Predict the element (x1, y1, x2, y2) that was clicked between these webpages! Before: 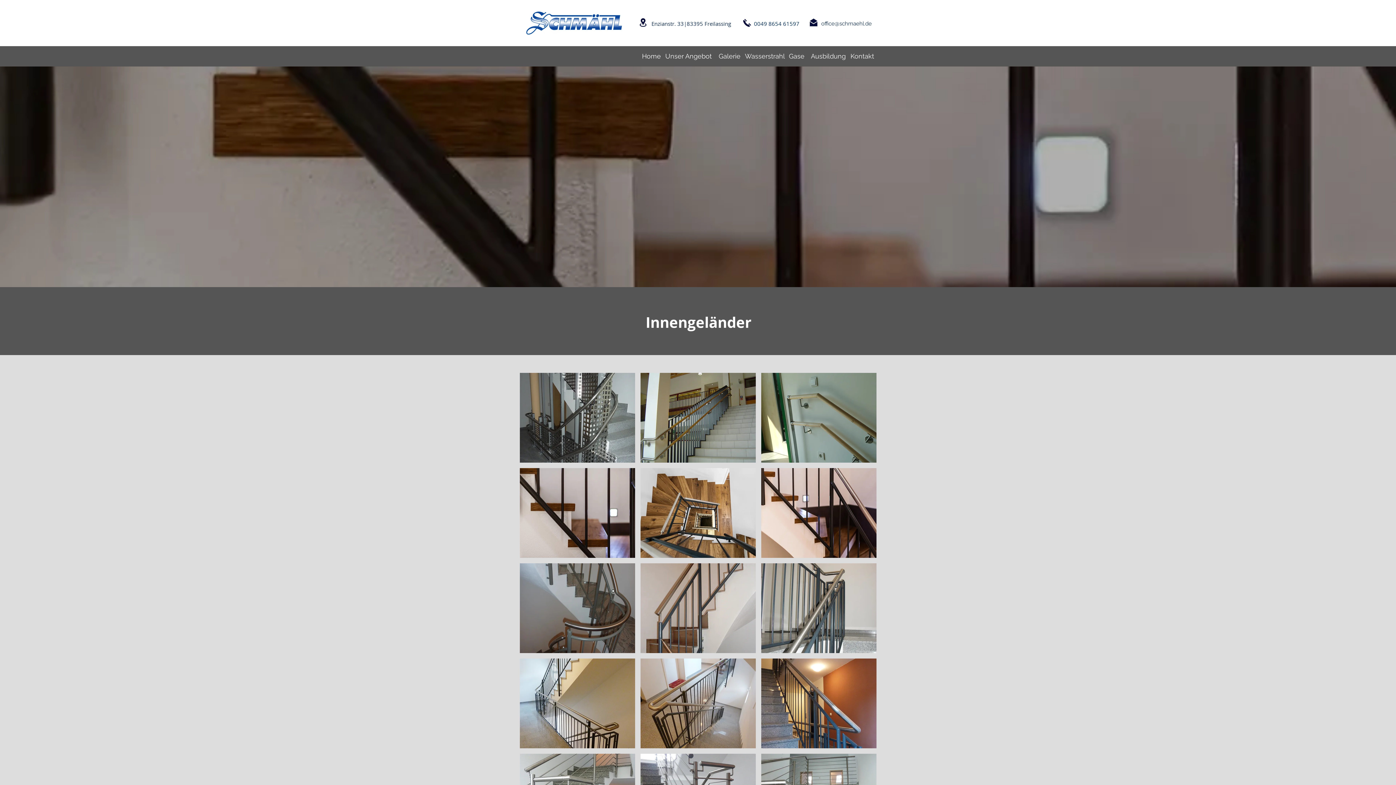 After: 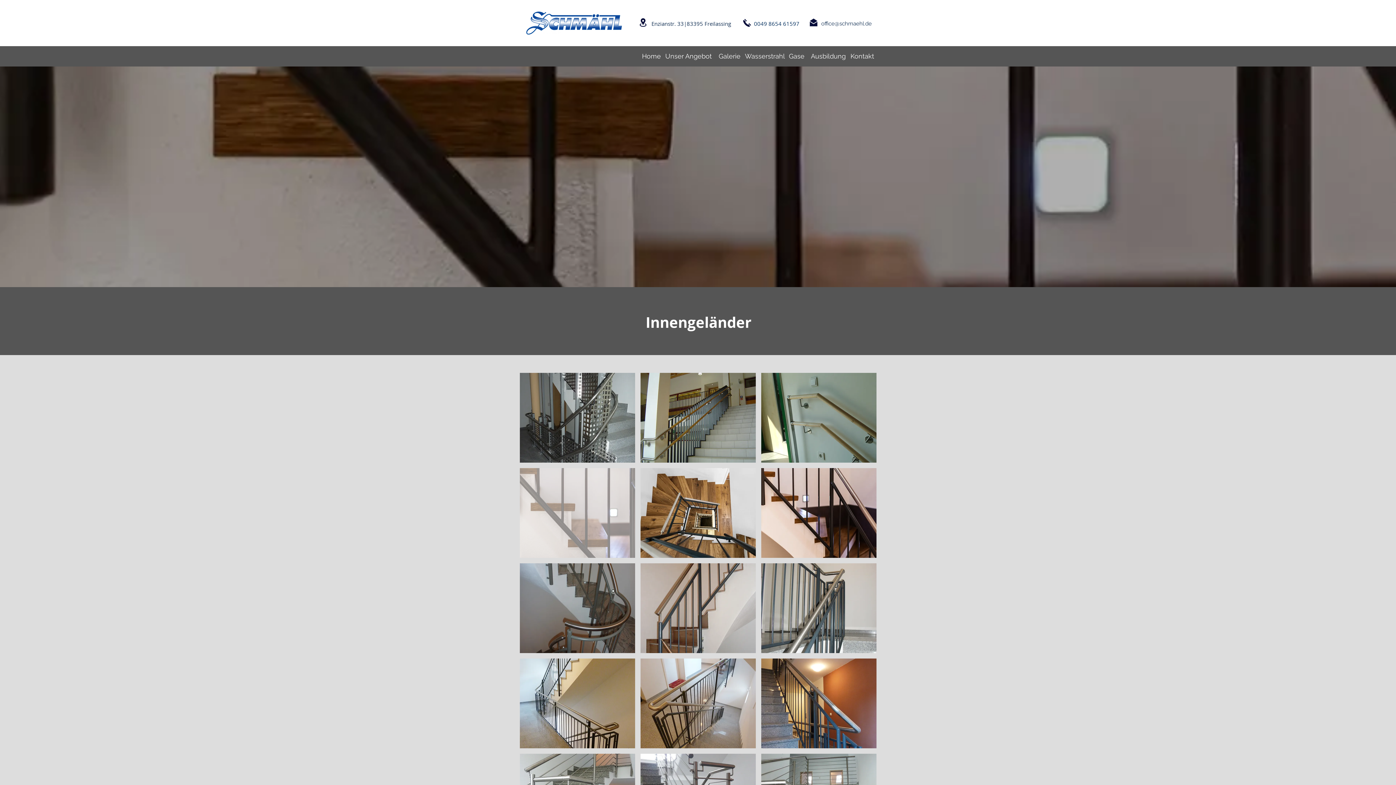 Action: bbox: (520, 468, 635, 558)